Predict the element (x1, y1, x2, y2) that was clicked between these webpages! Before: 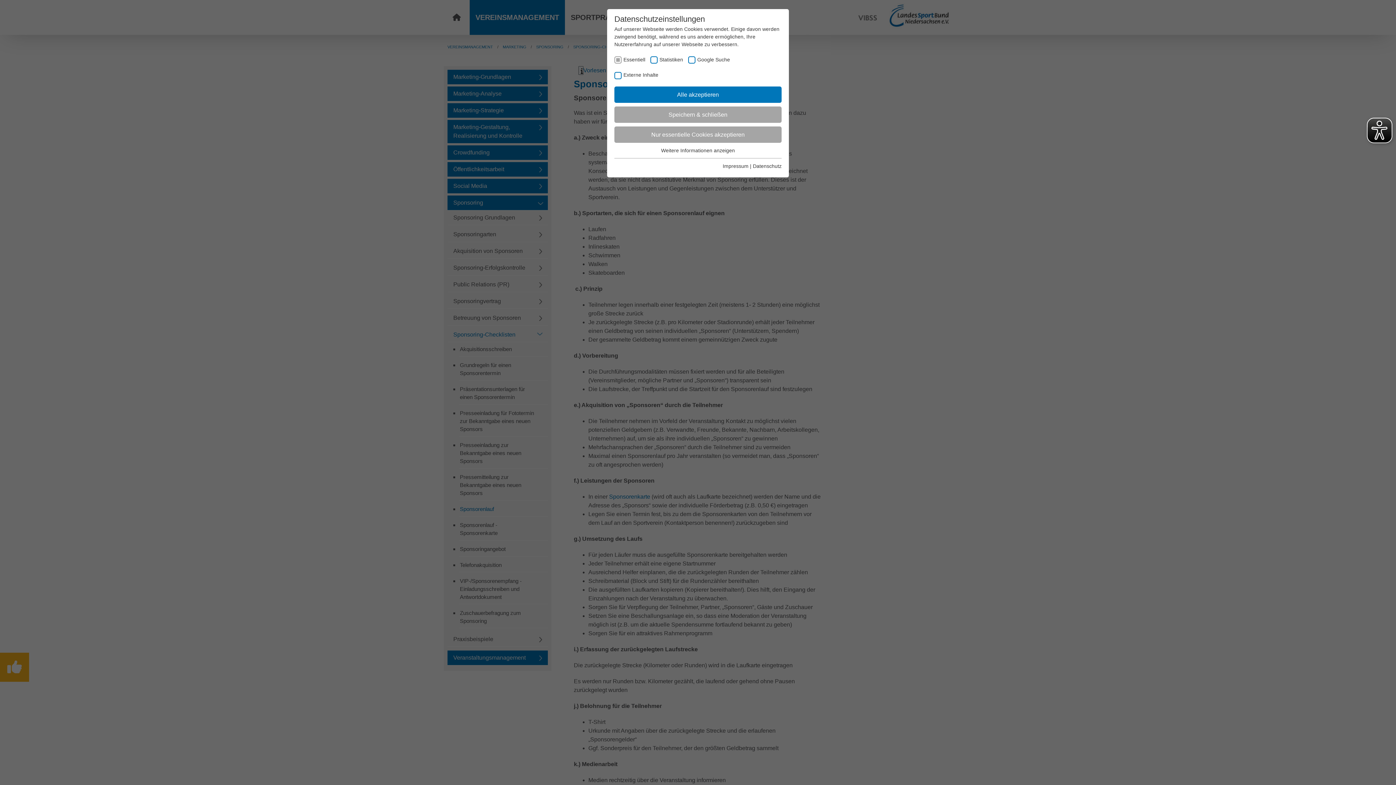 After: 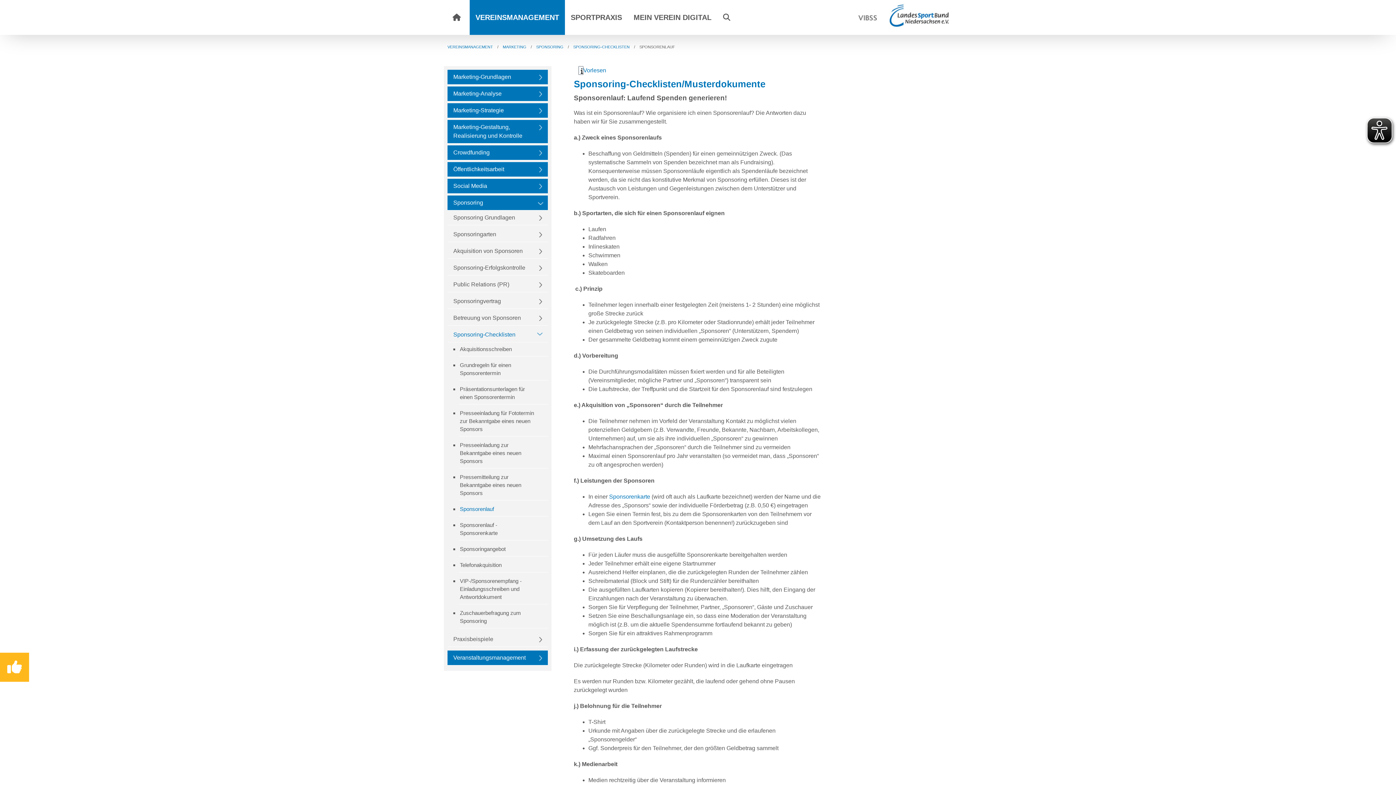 Action: label: Nur essentielle Cookies akzeptieren bbox: (614, 126, 781, 142)